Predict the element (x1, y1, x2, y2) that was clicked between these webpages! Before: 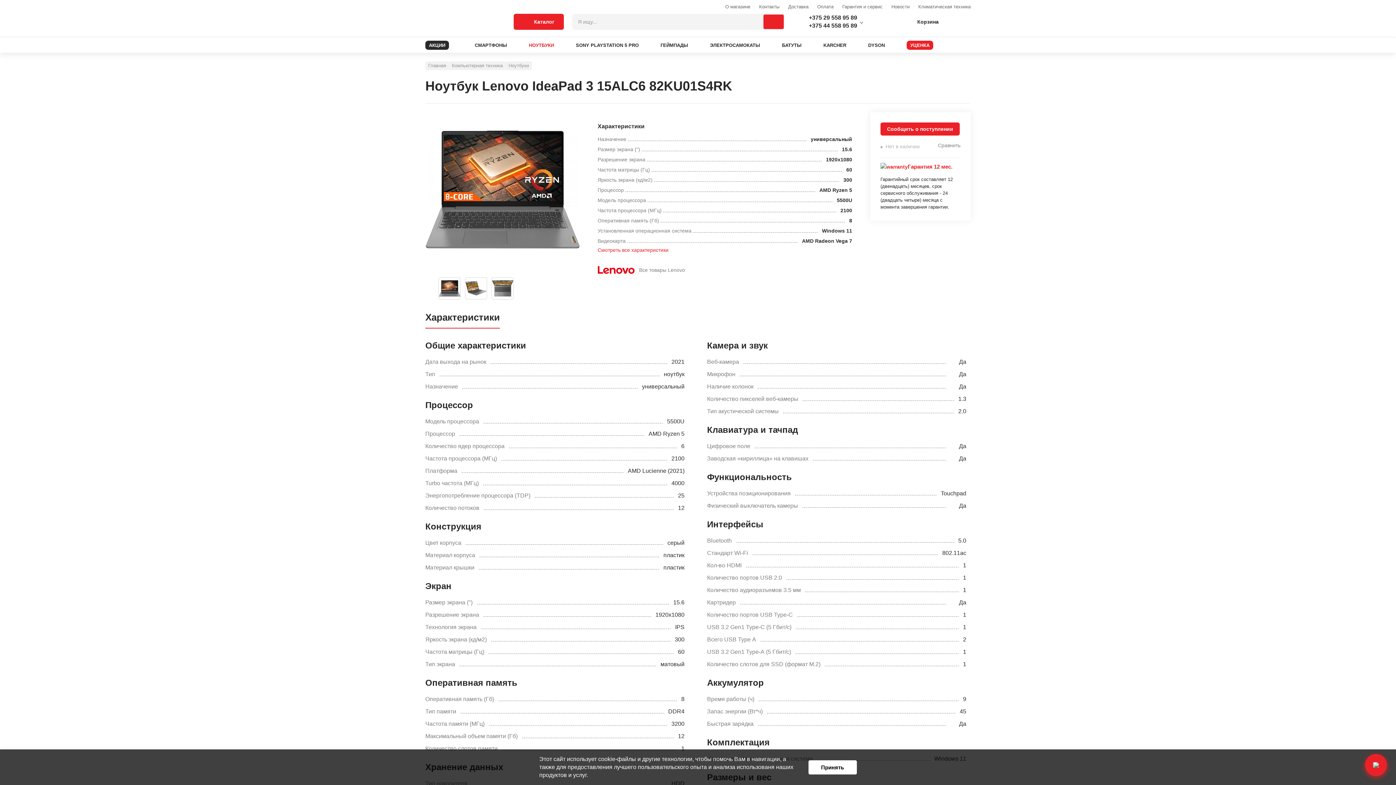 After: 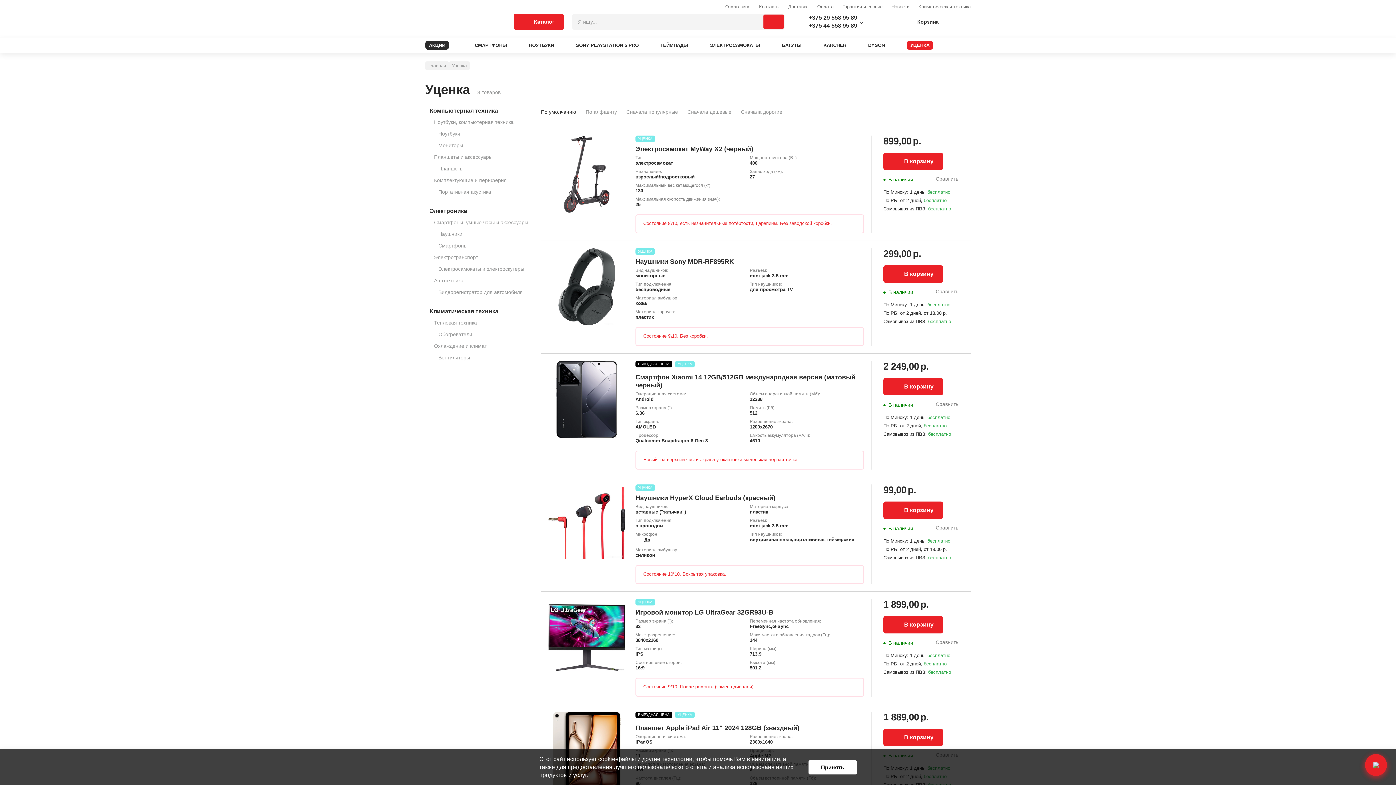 Action: label: УЦЕНКА bbox: (906, 40, 933, 49)